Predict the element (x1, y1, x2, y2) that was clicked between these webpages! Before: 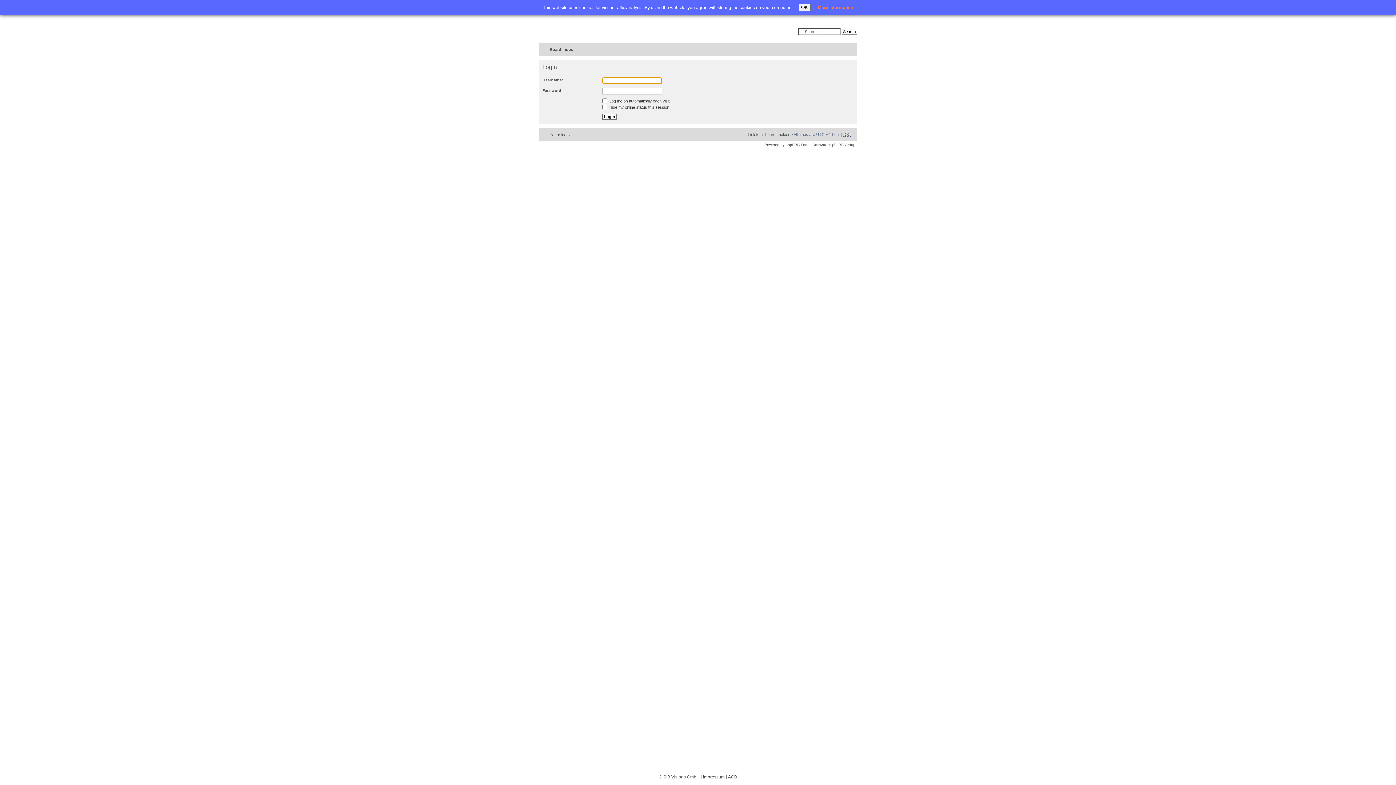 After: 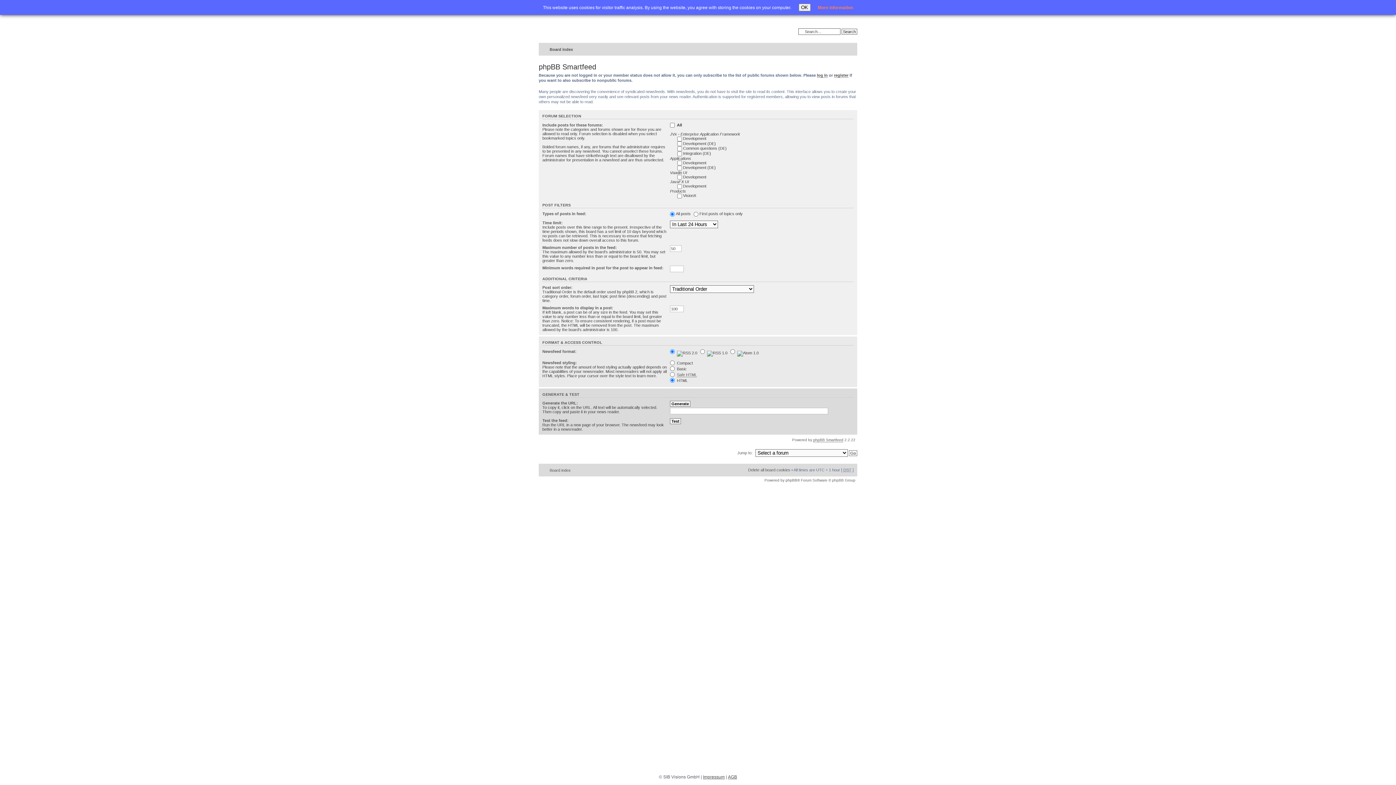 Action: bbox: (847, 46, 853, 52) label: Smartfeed